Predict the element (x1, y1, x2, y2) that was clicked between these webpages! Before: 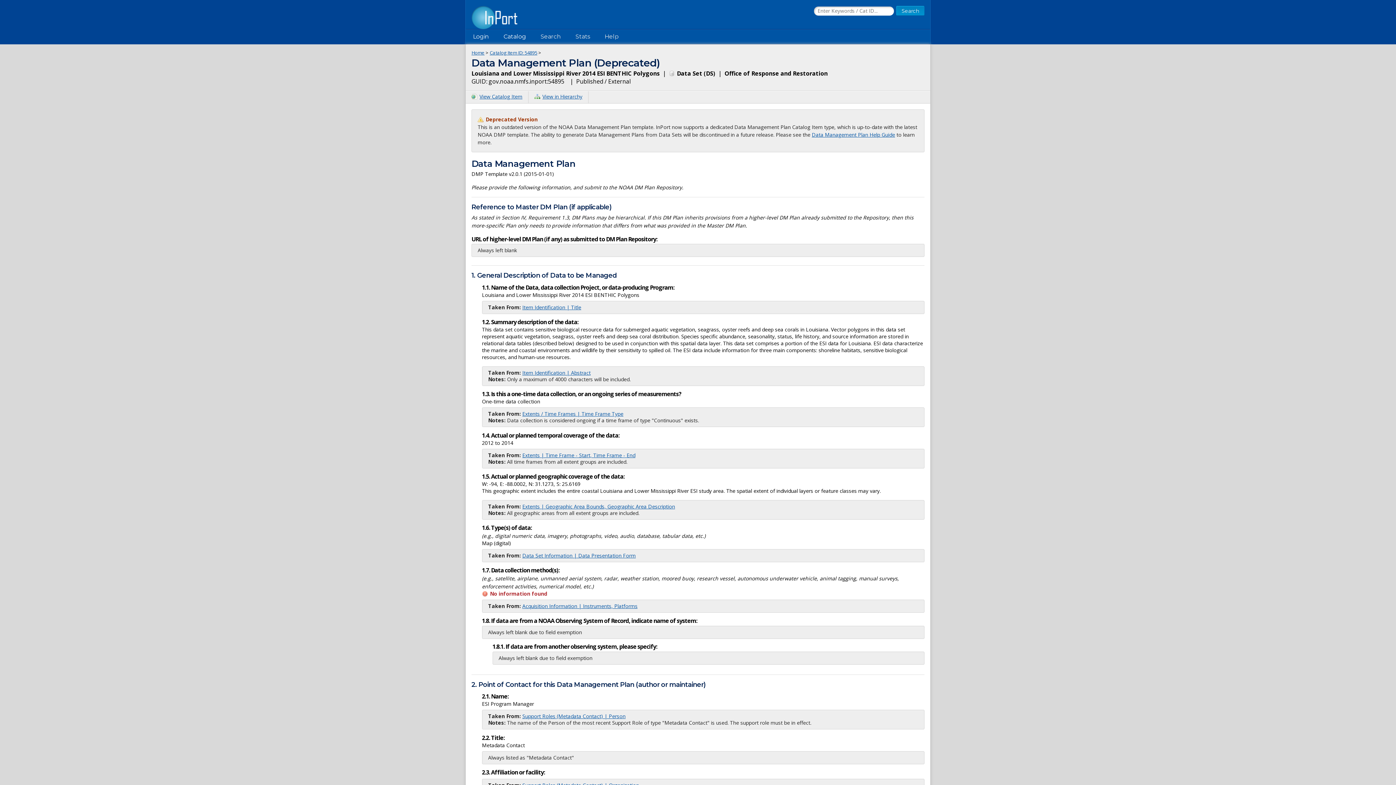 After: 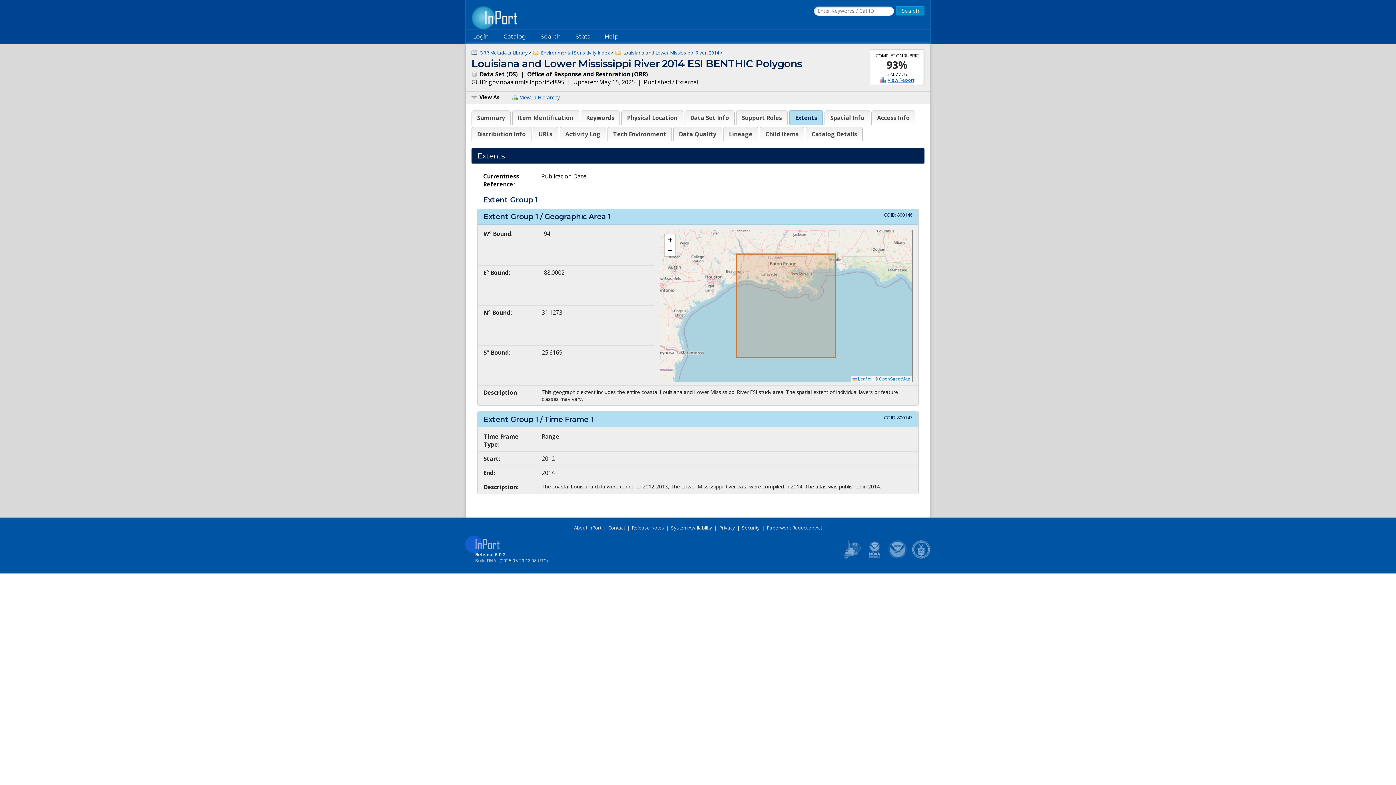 Action: bbox: (522, 451, 635, 458) label: Extents | Time Frame - Start, Time Frame - End